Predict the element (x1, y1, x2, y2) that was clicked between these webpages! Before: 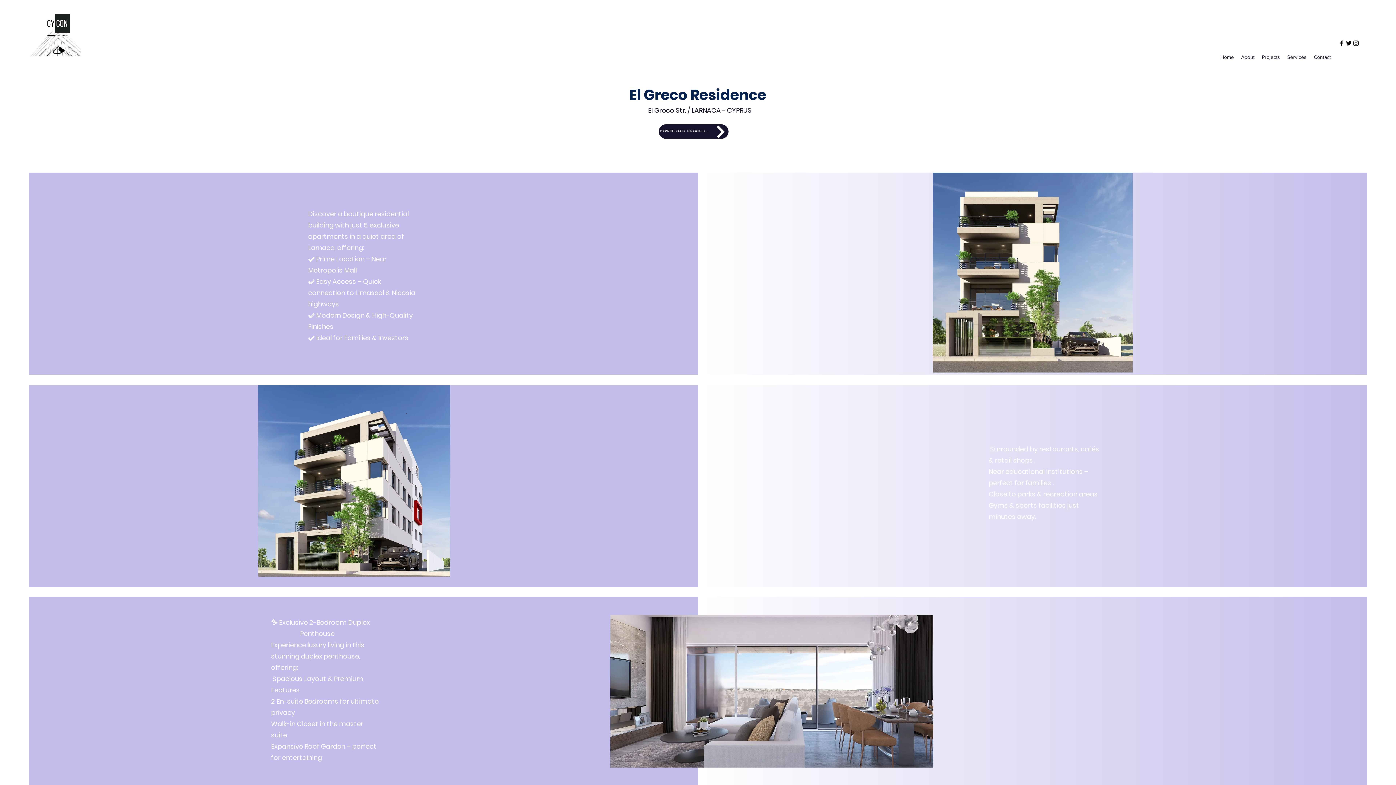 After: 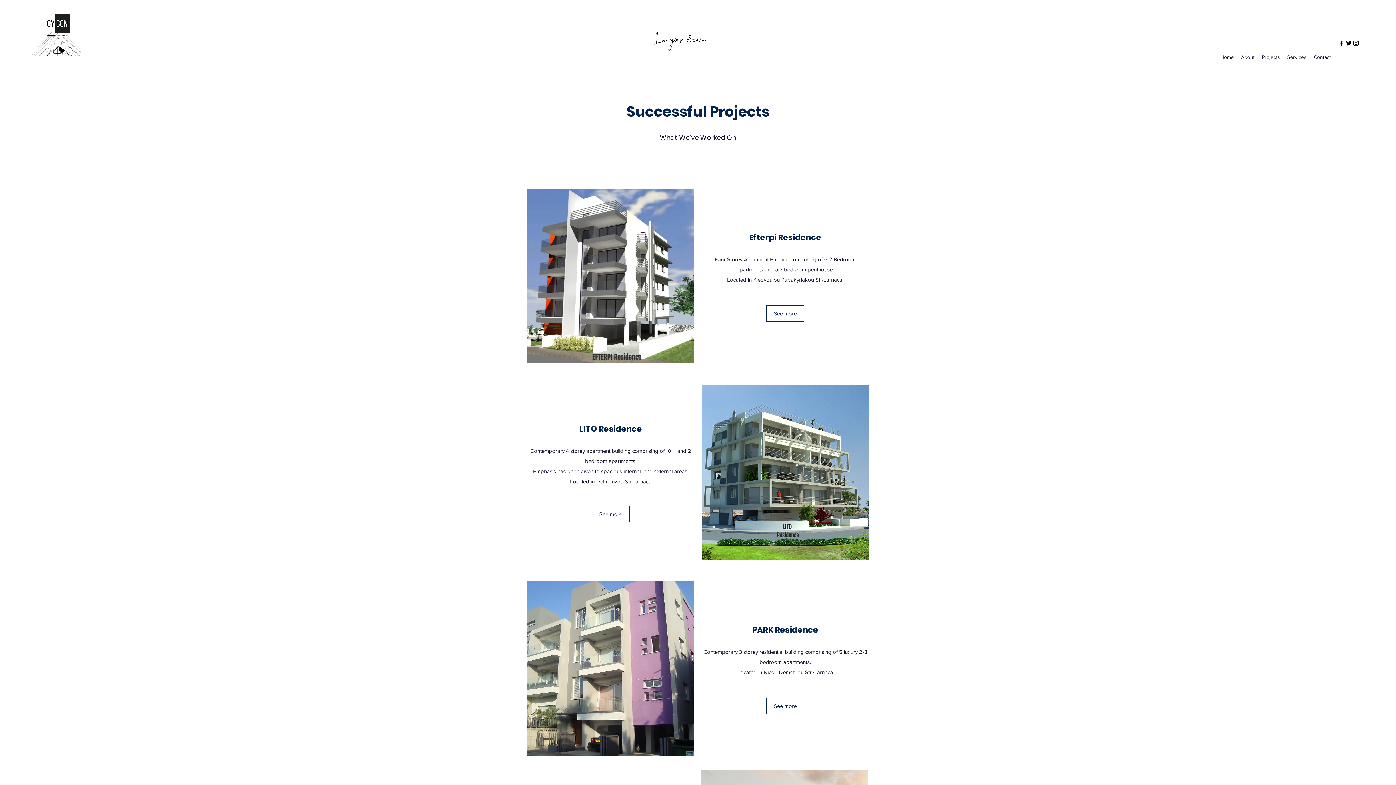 Action: bbox: (1258, 51, 1284, 62) label: Projects